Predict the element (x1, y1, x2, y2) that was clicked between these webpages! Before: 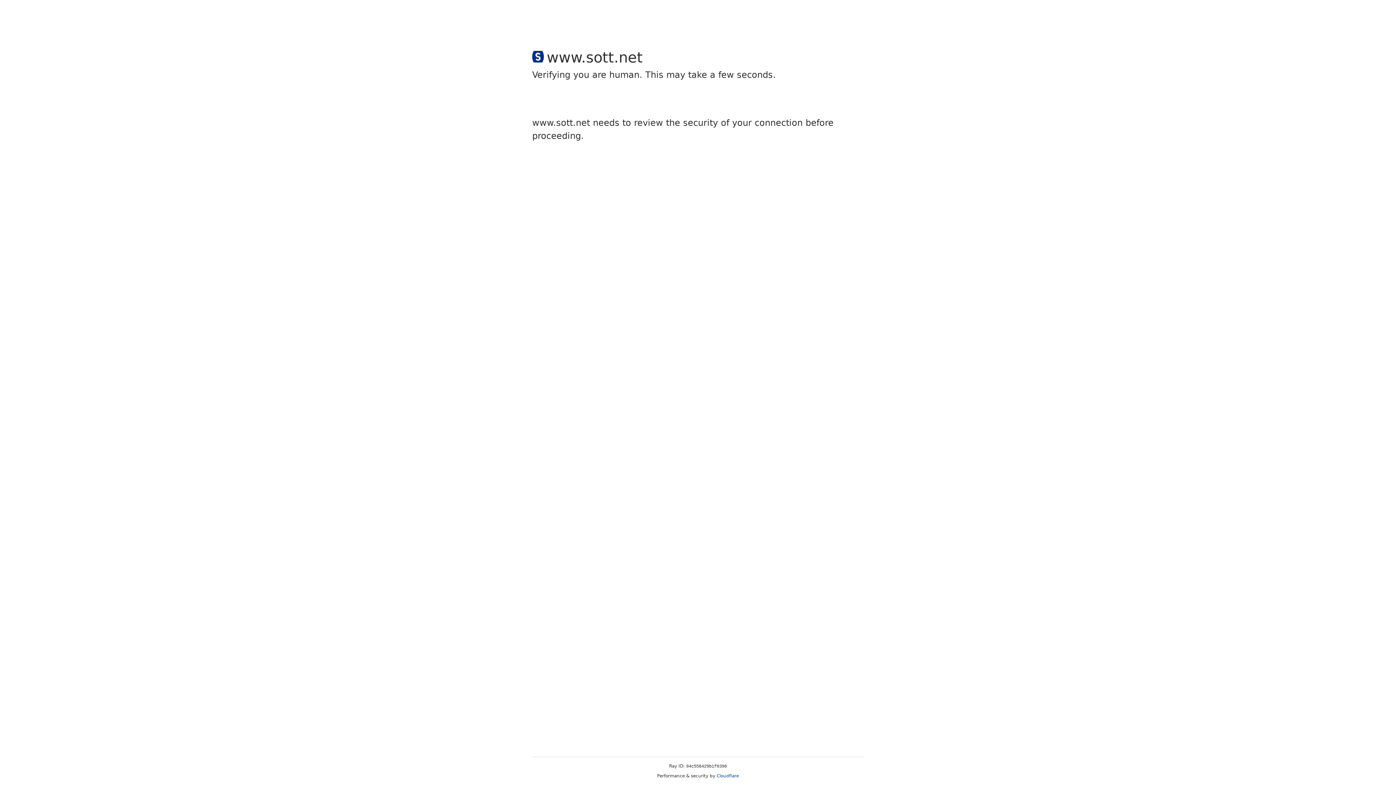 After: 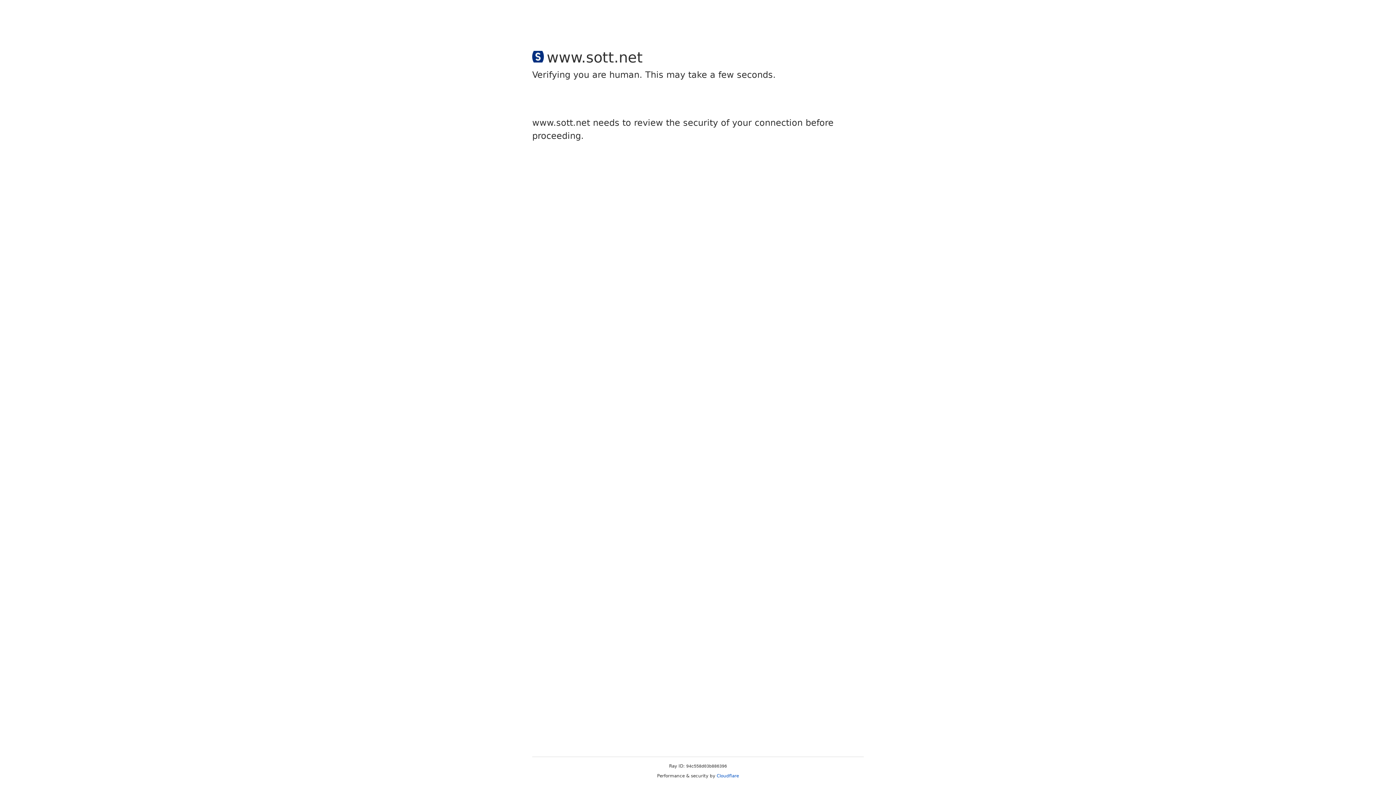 Action: bbox: (716, 773, 739, 778) label: Cloudflare